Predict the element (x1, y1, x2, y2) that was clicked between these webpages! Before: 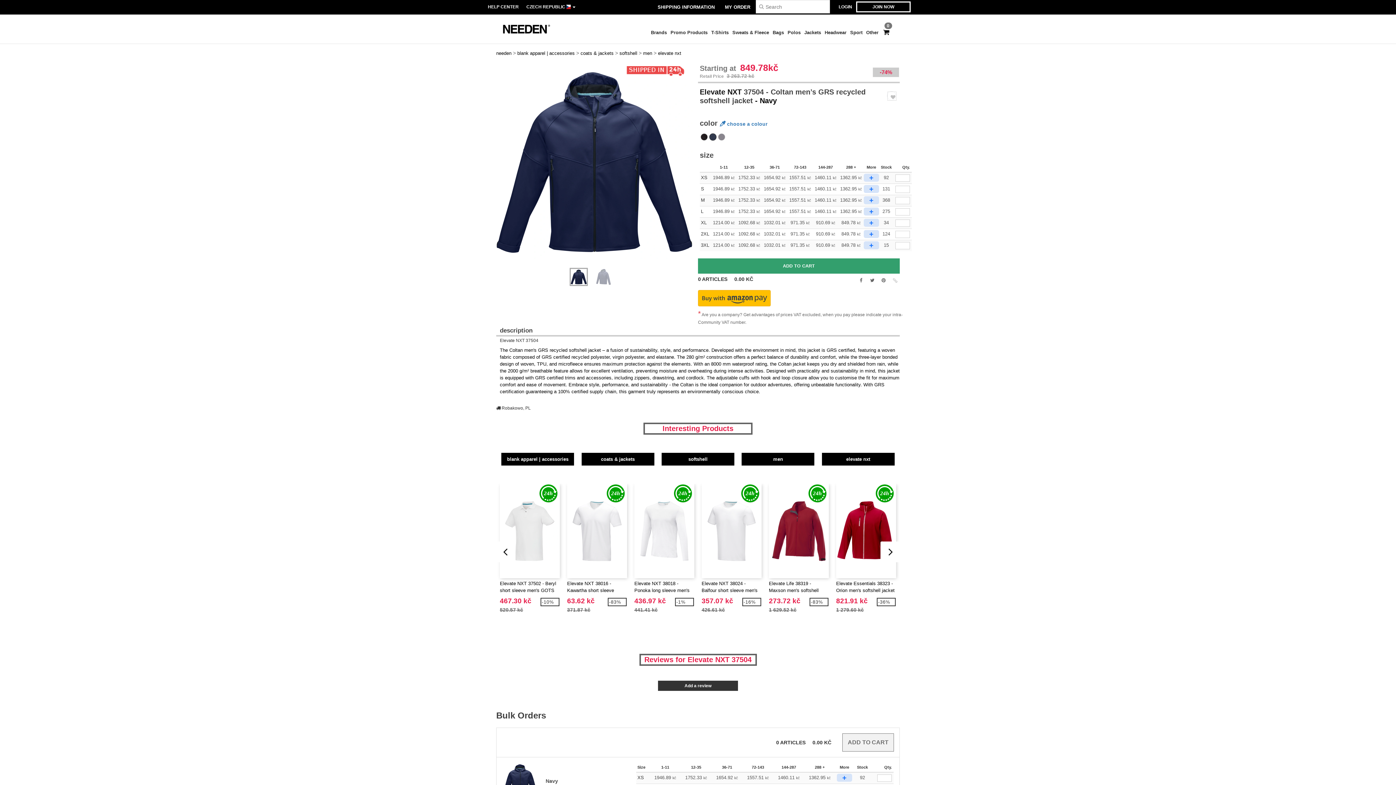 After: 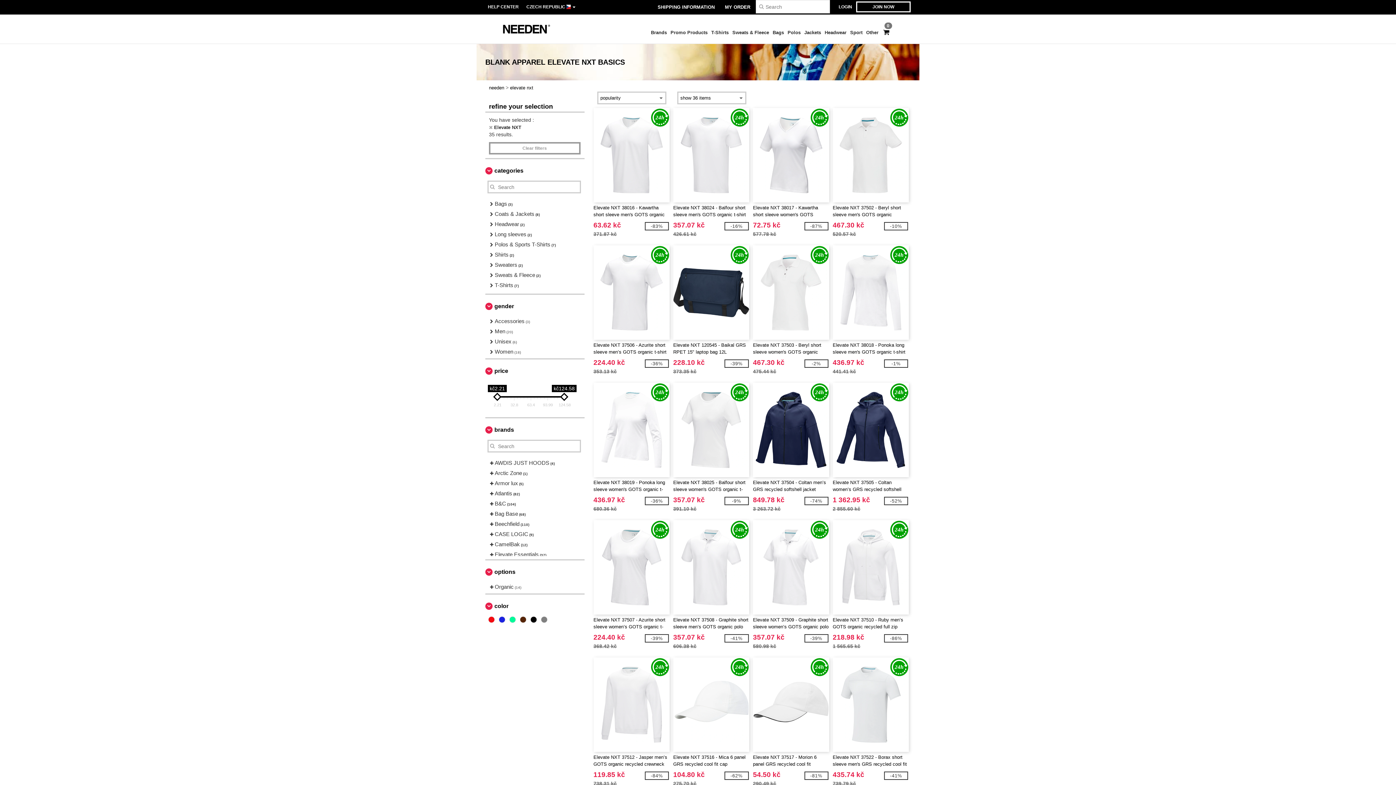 Action: bbox: (658, 50, 681, 56) label: elevate nxt